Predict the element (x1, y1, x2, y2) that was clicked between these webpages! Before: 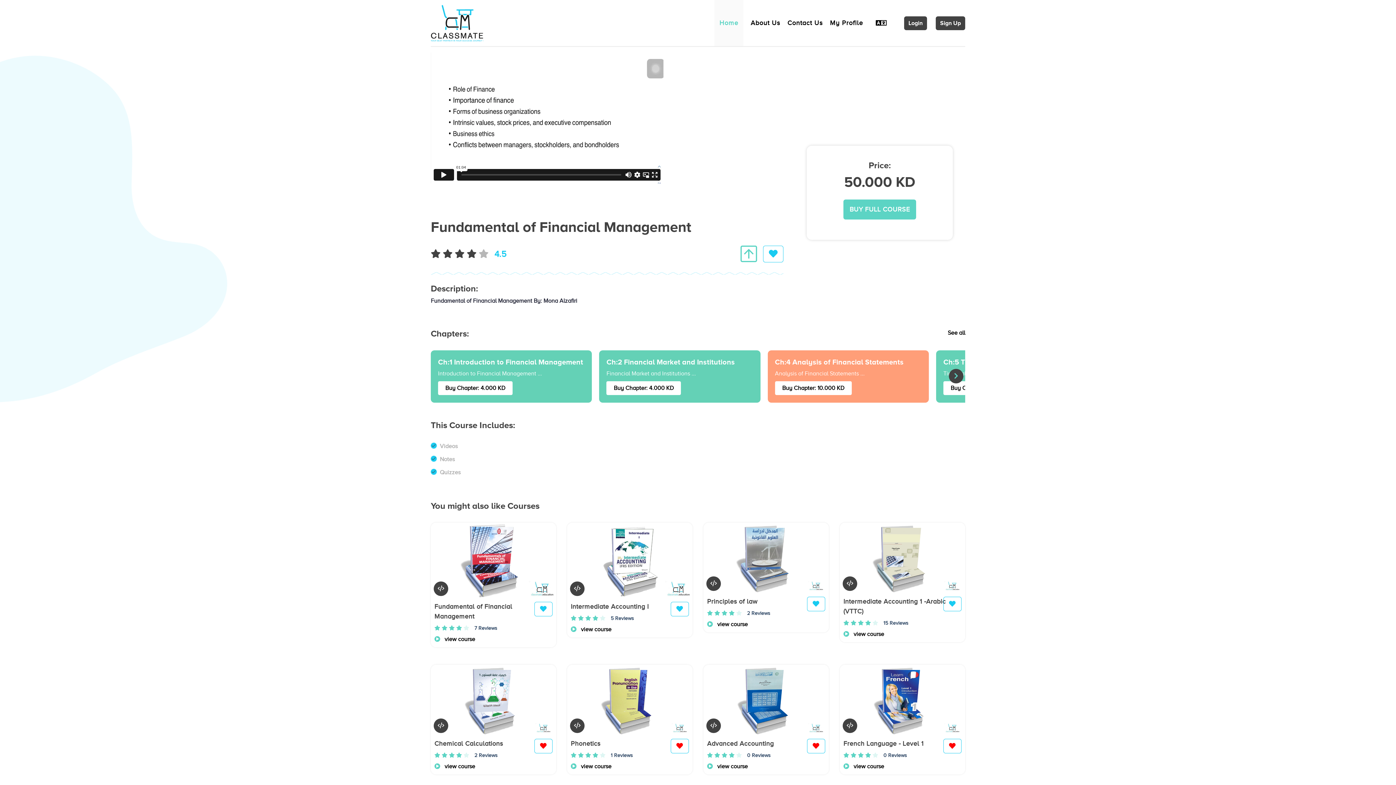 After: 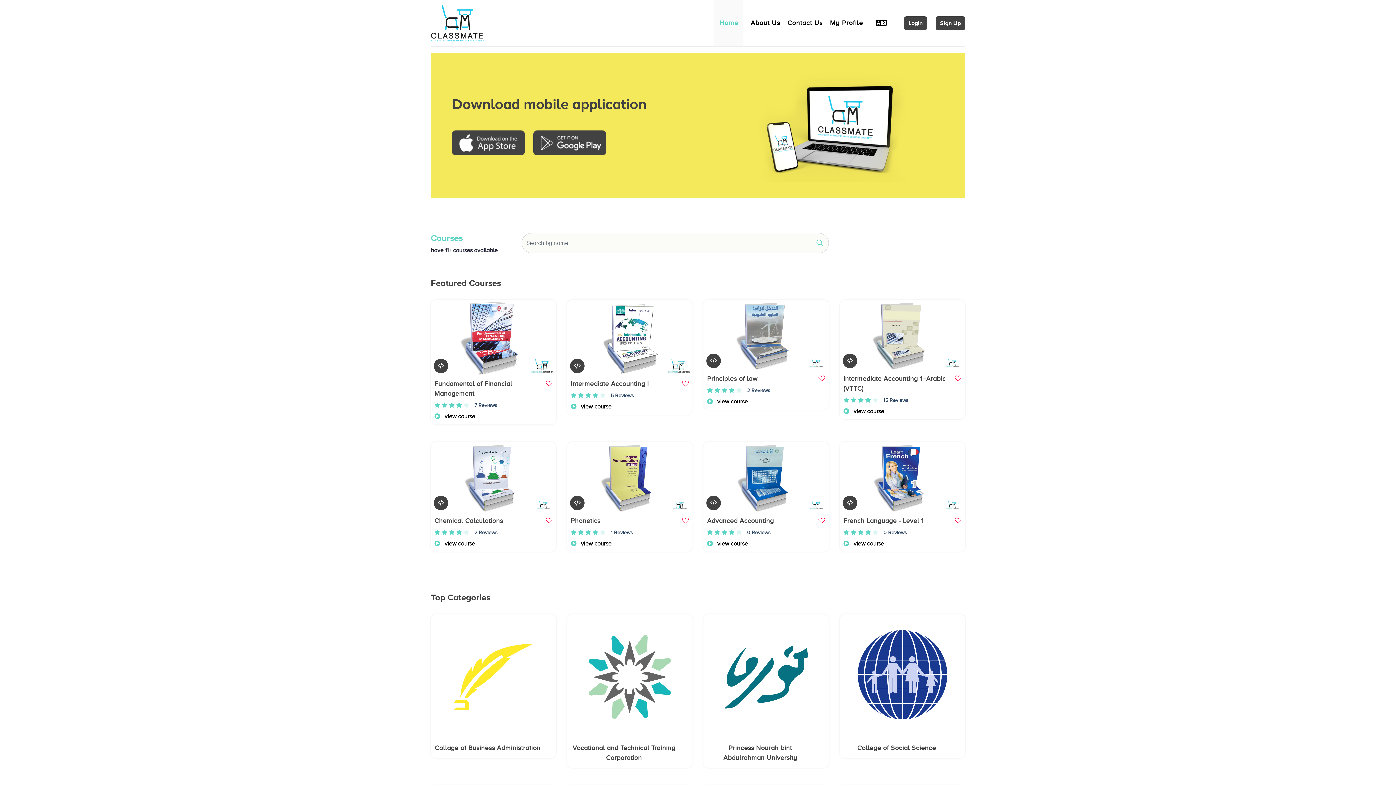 Action: bbox: (719, 18, 738, 28) label: Home